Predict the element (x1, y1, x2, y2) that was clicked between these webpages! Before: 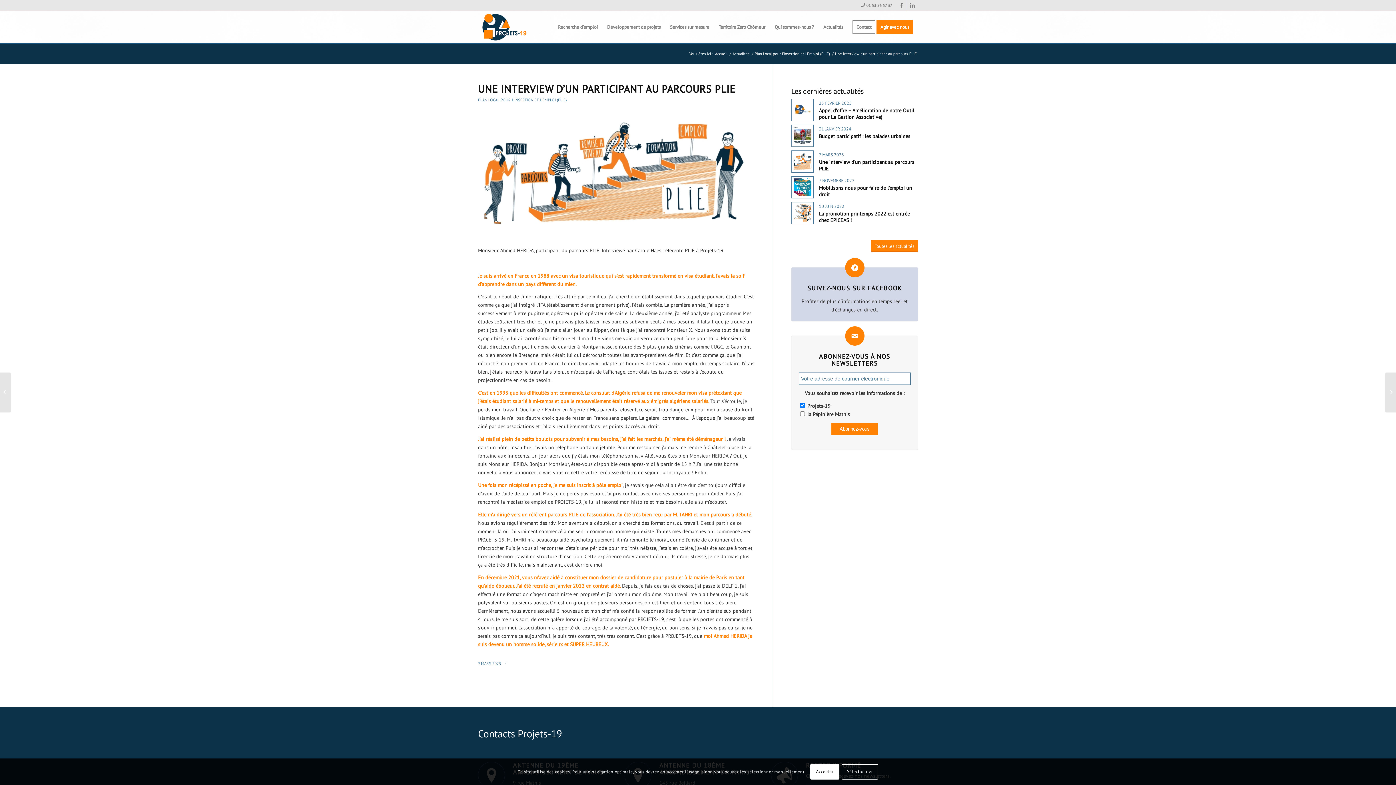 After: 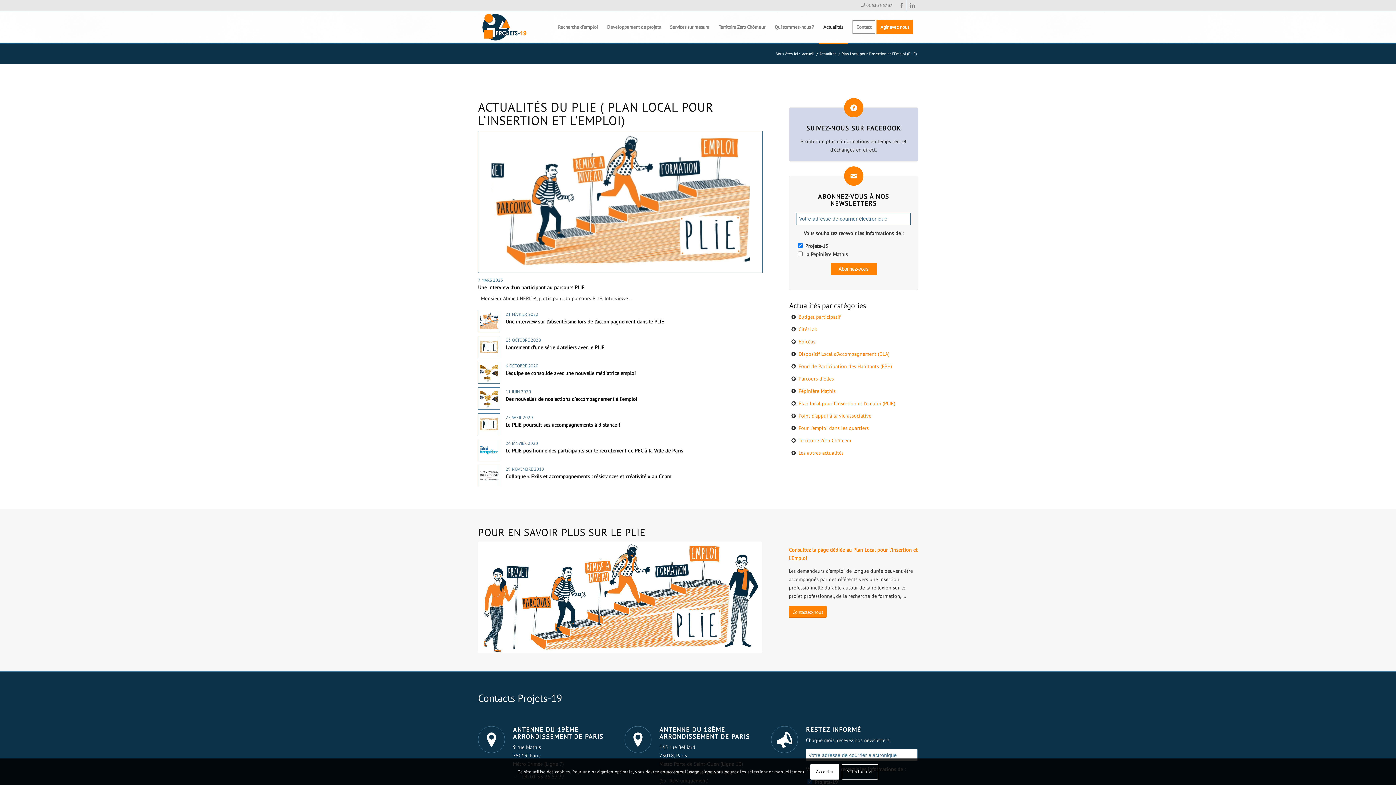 Action: bbox: (753, 51, 831, 56) label: Plan Local pour l'Insertion et l'Emploi (PLIE)